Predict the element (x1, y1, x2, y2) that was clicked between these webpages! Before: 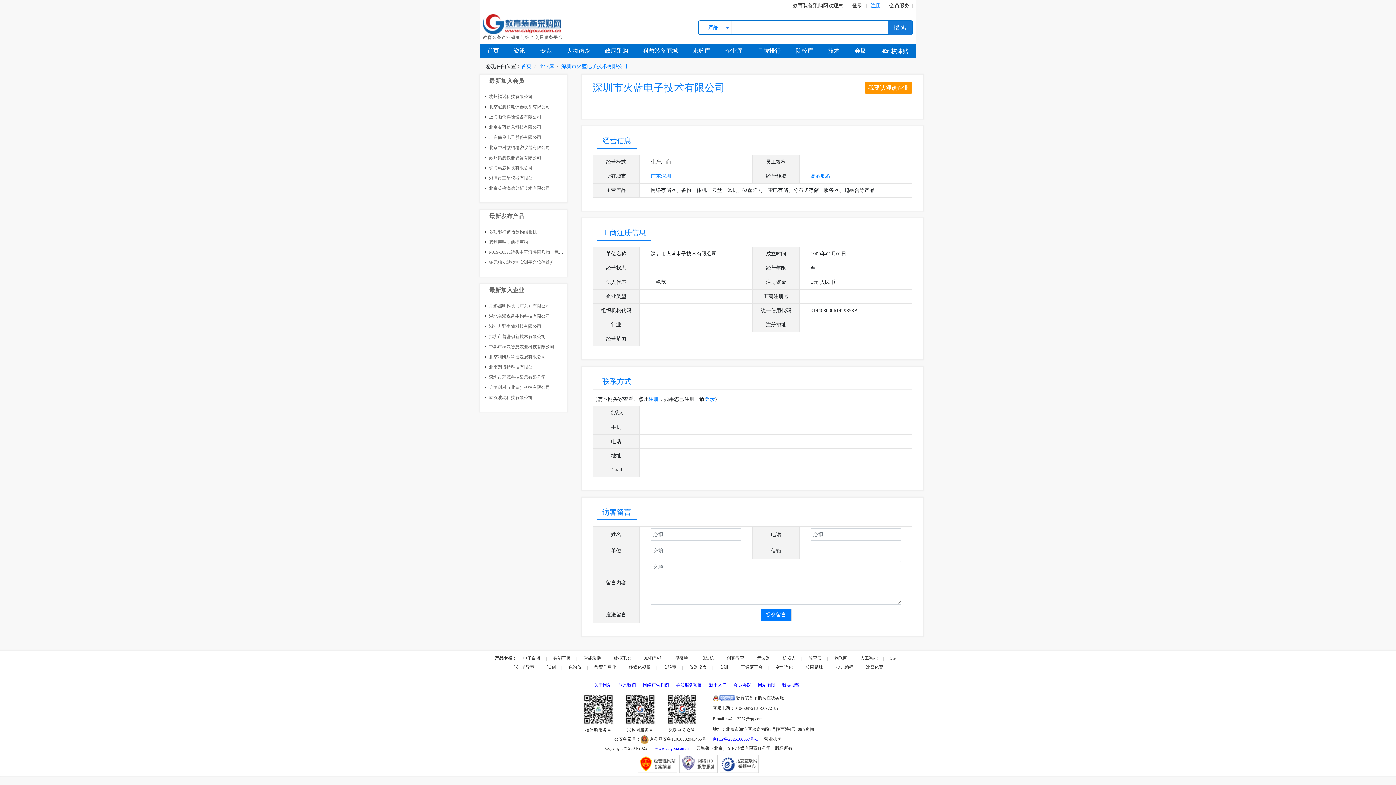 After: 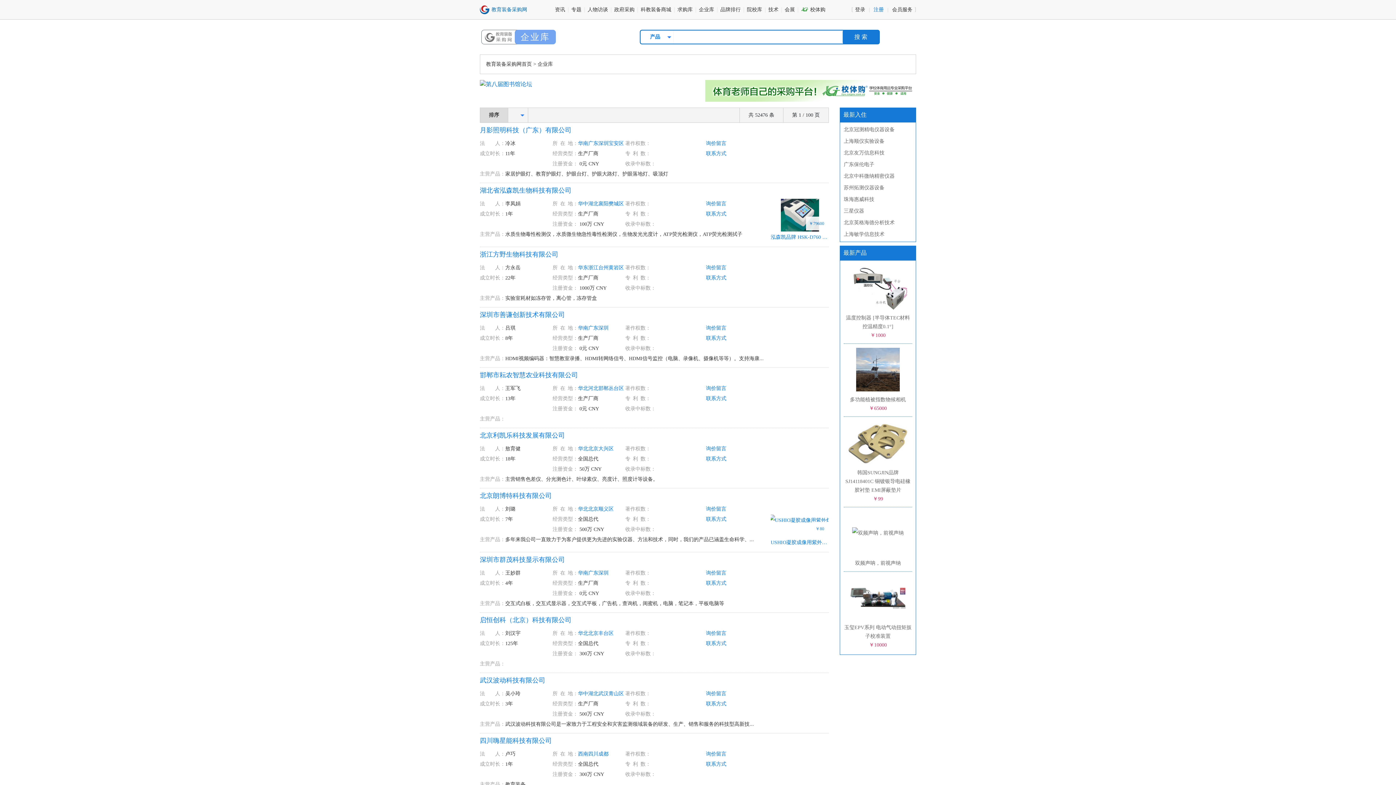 Action: bbox: (489, 287, 524, 293) label: 最新加入企业